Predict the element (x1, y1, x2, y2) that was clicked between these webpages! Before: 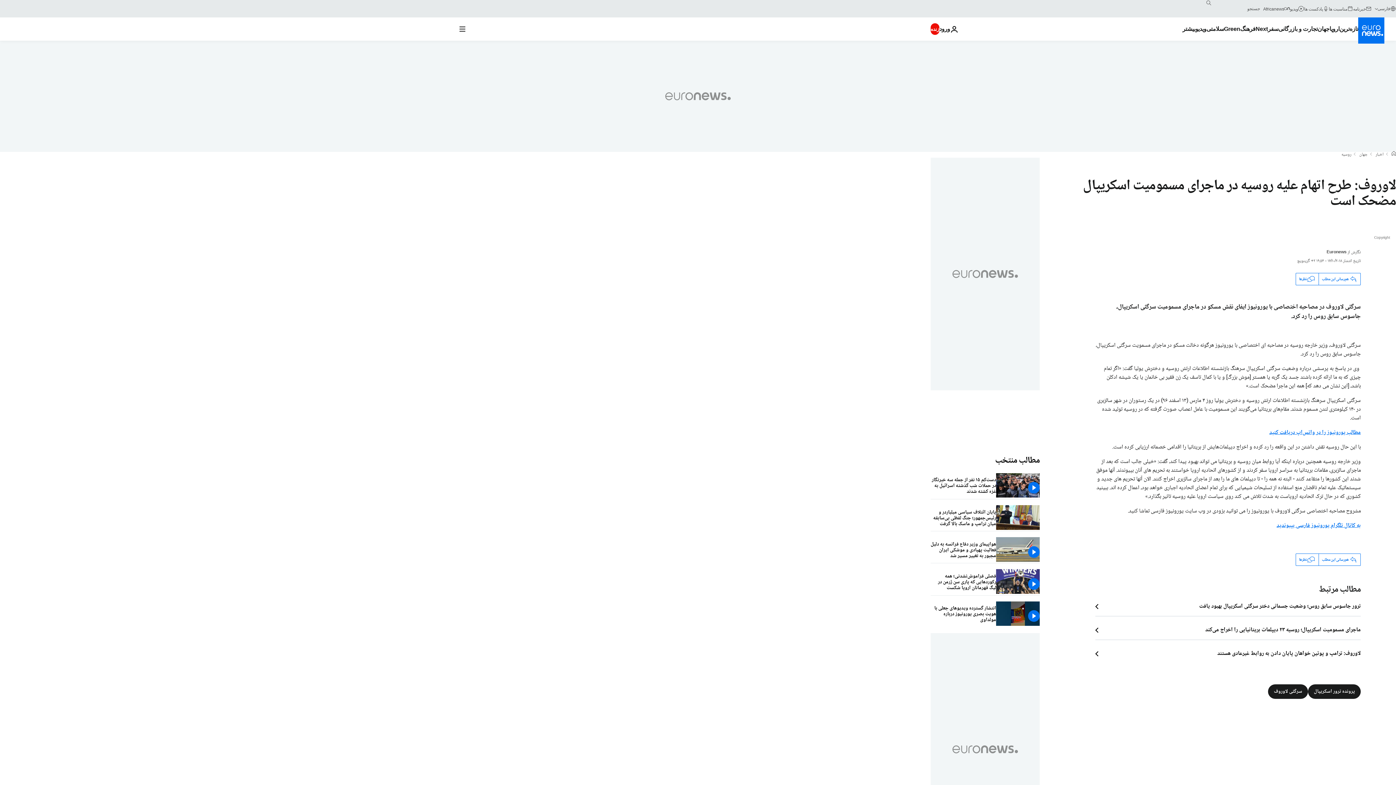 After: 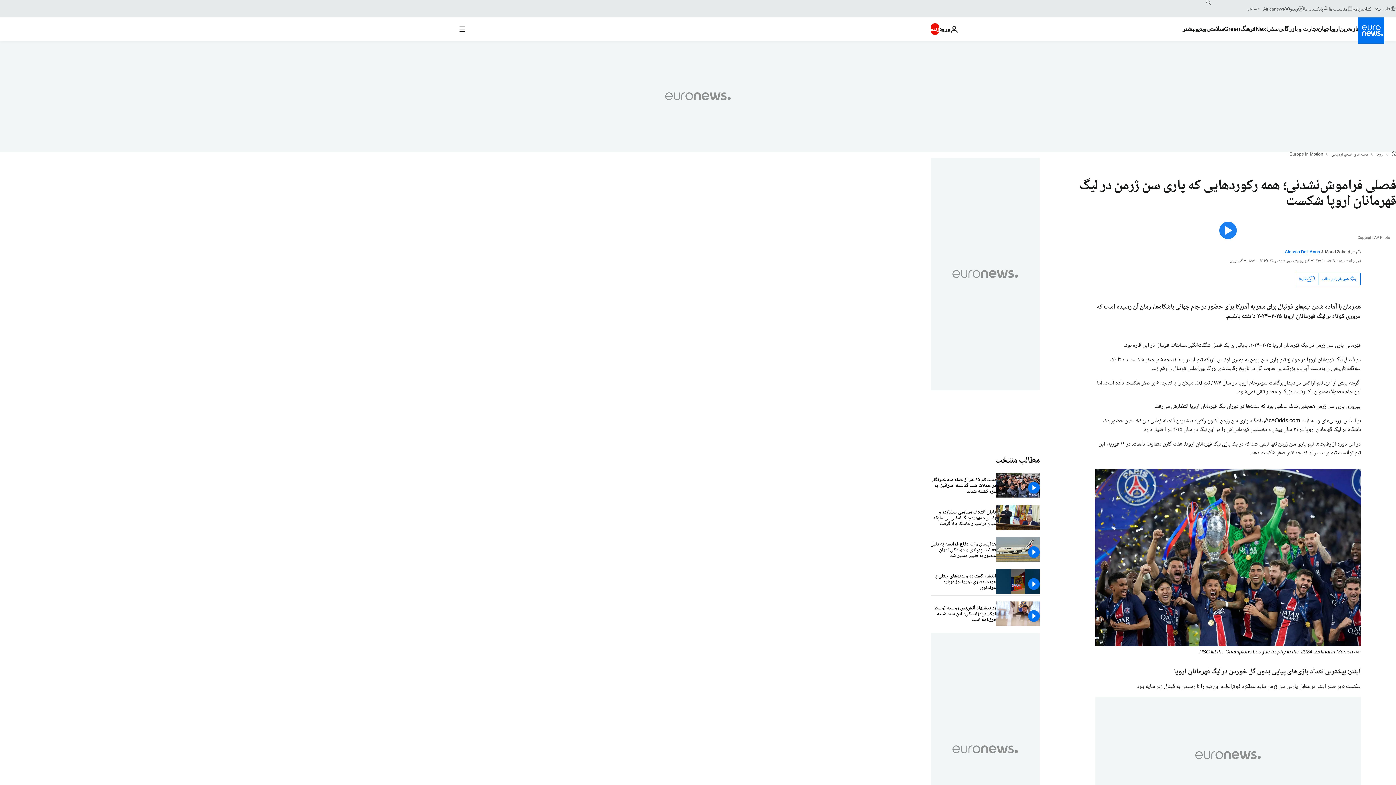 Action: label: فصلی فراموش‌نشدنی؛ همه رکوردهایی که پاری سن ژرمن در لیگ قهرمانان اروپا شکست  bbox: (930, 569, 996, 595)